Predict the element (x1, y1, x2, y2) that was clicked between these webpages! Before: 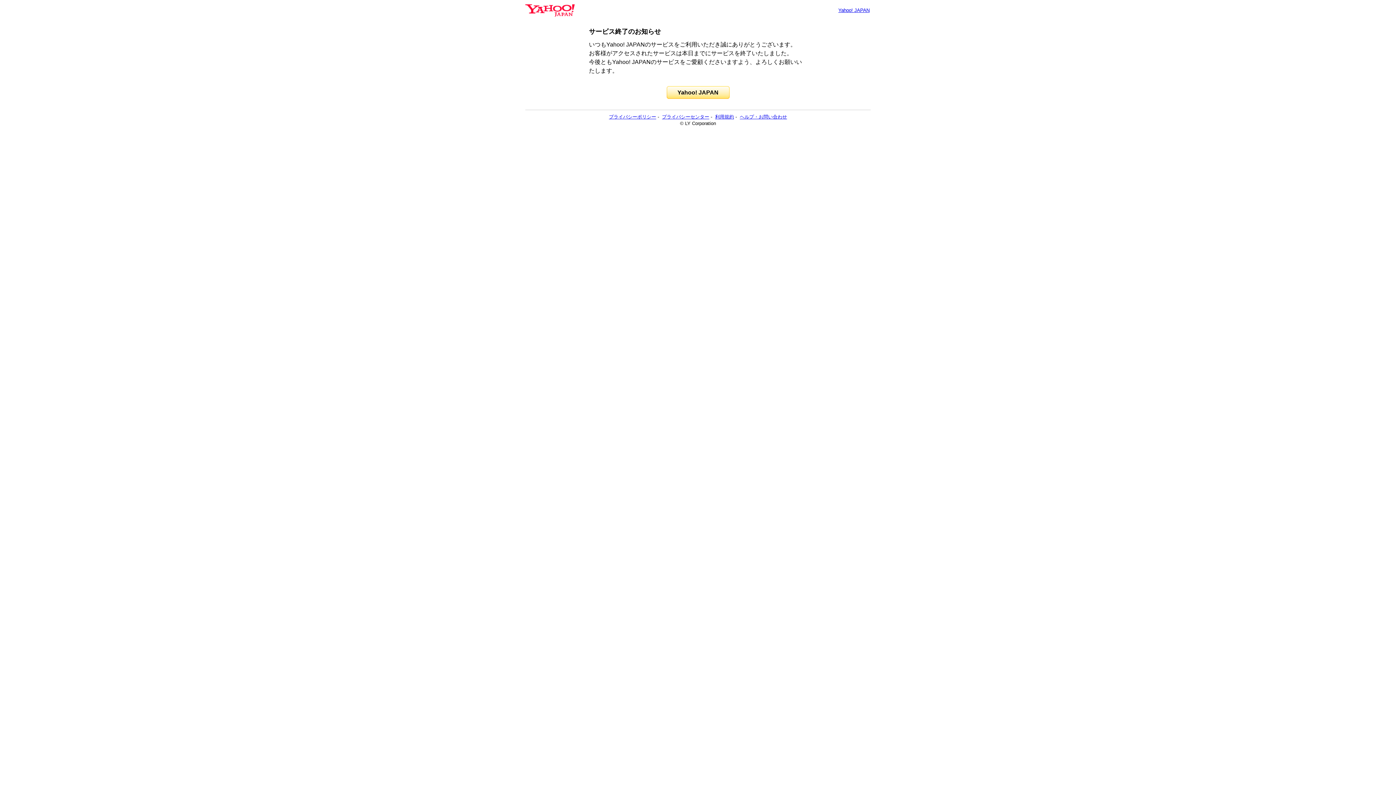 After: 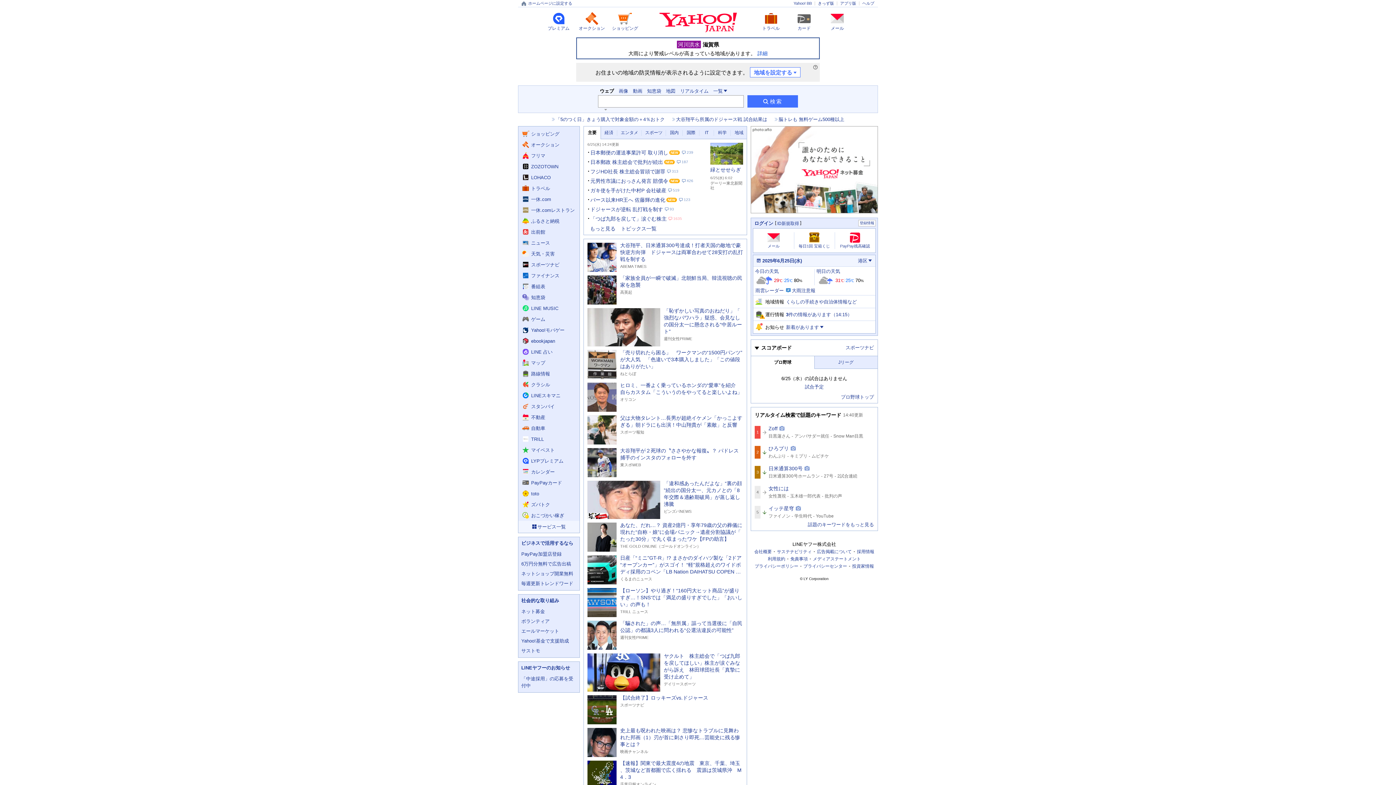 Action: label: Yahoo! JAPAN bbox: (666, 86, 729, 98)